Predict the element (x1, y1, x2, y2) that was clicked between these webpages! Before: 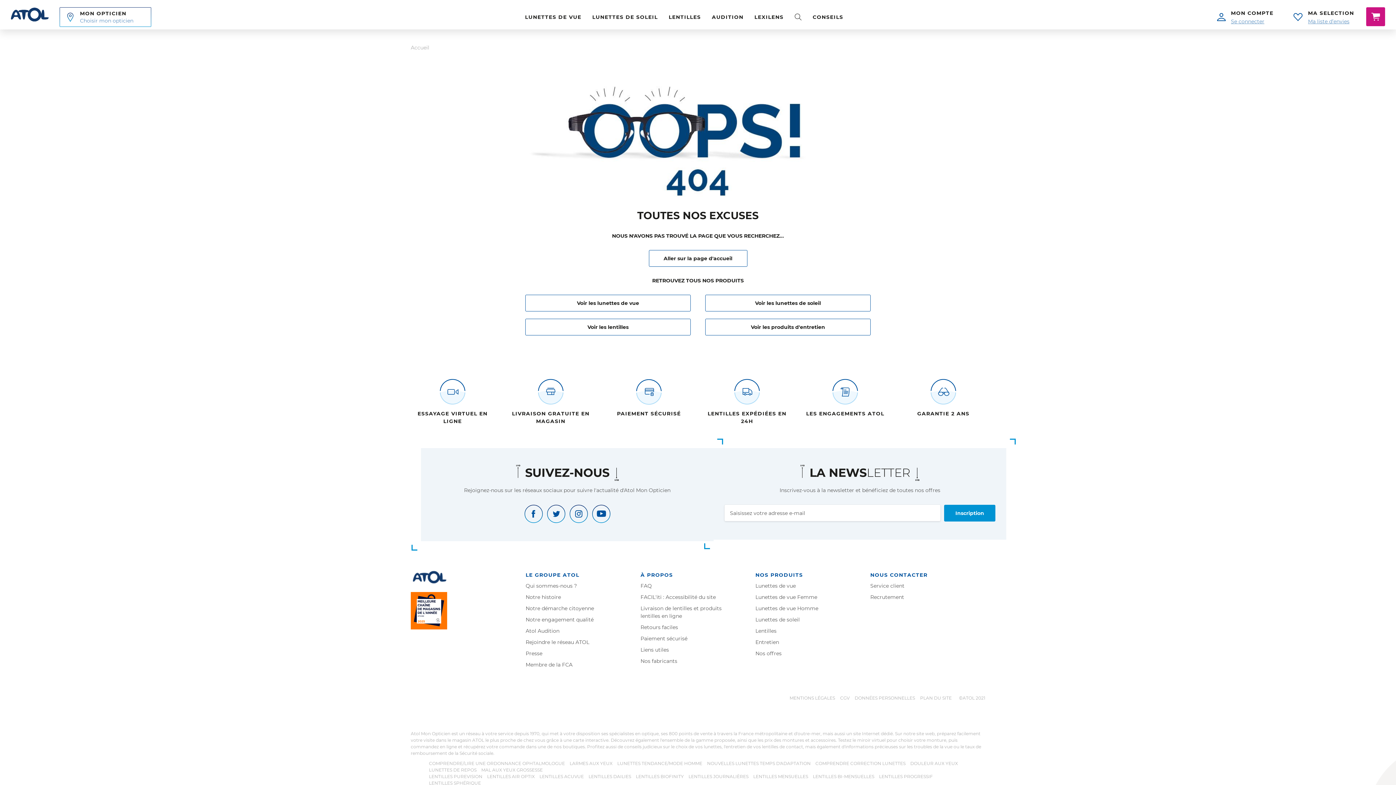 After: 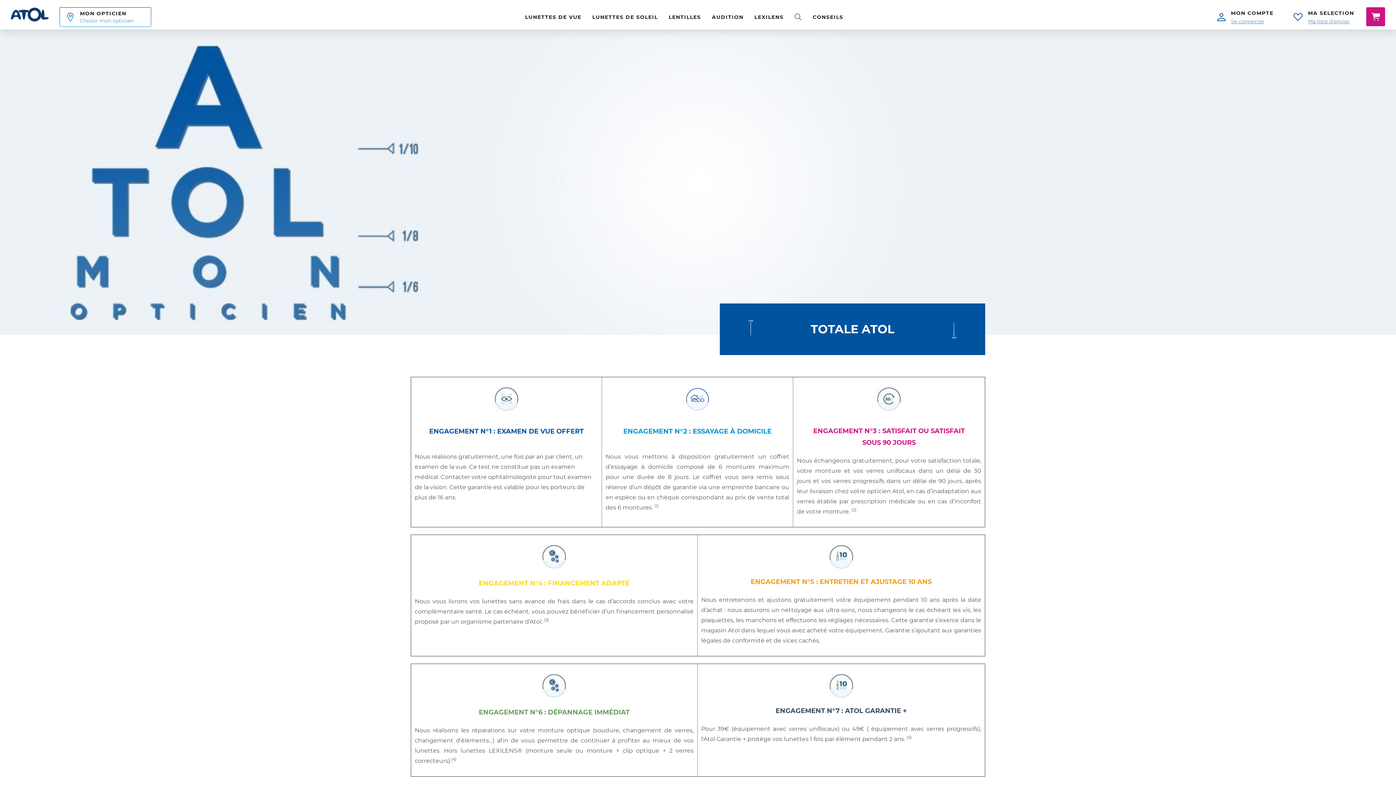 Action: bbox: (806, 379, 884, 417) label: LES ENGAGEMENTS ATOL